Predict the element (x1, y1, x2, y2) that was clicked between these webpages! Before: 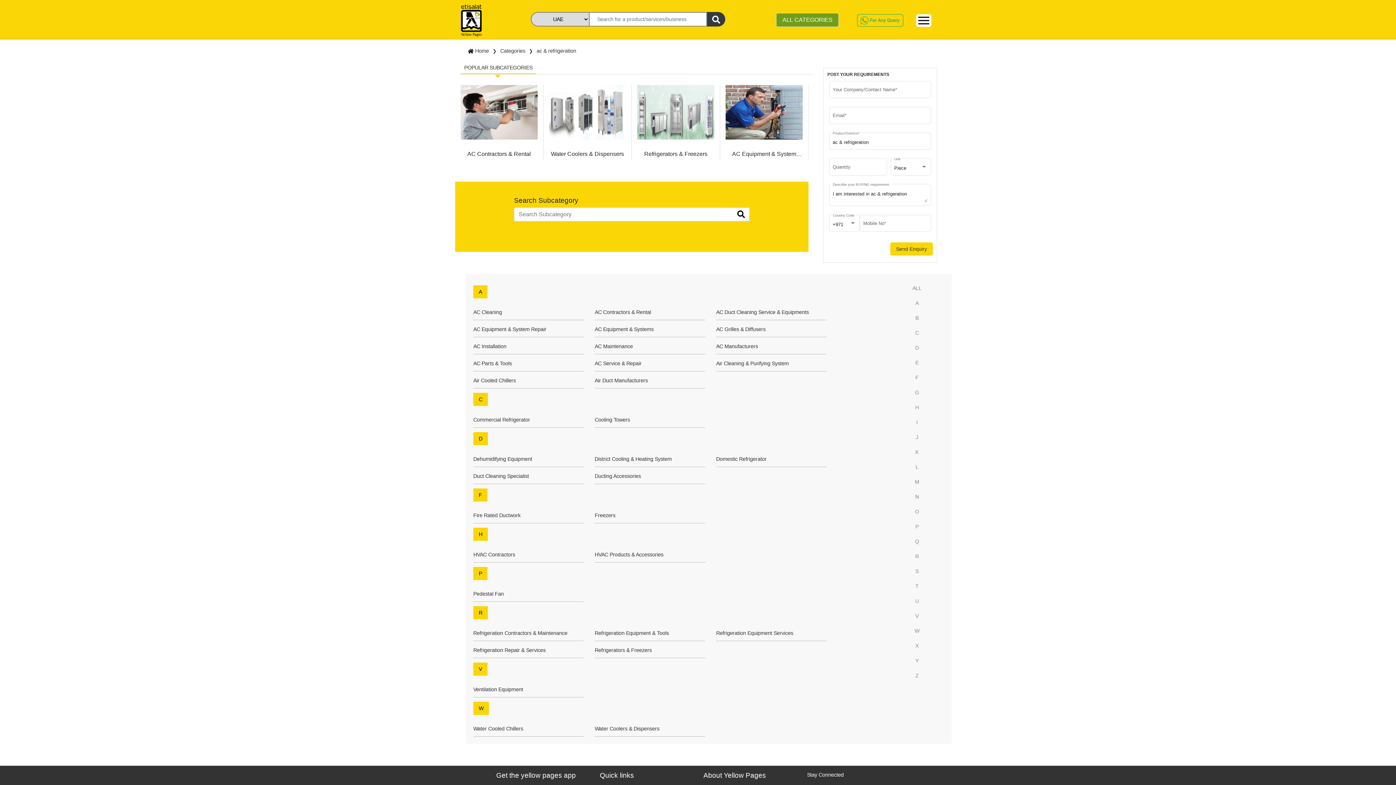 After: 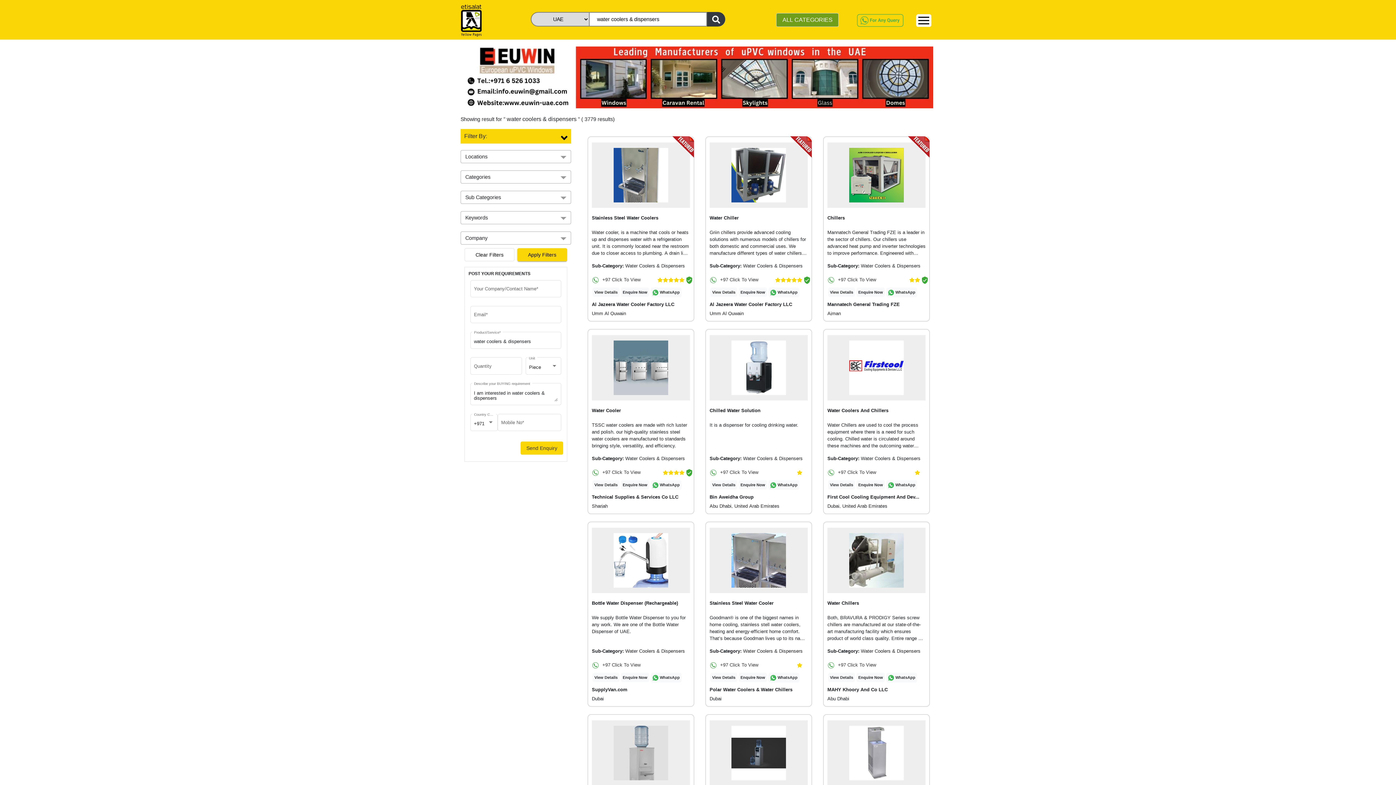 Action: bbox: (549, 85, 626, 110) label: Water Coolers & Dispensers